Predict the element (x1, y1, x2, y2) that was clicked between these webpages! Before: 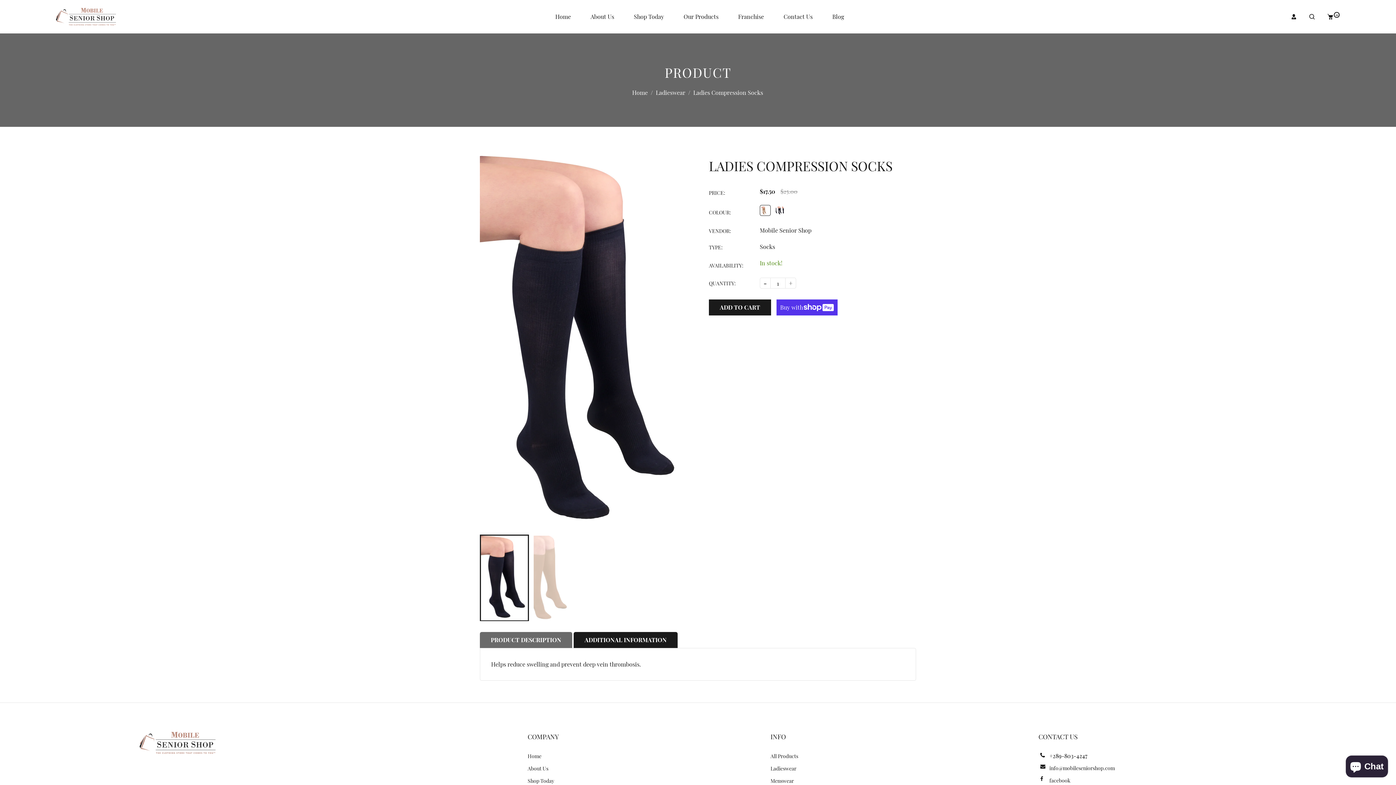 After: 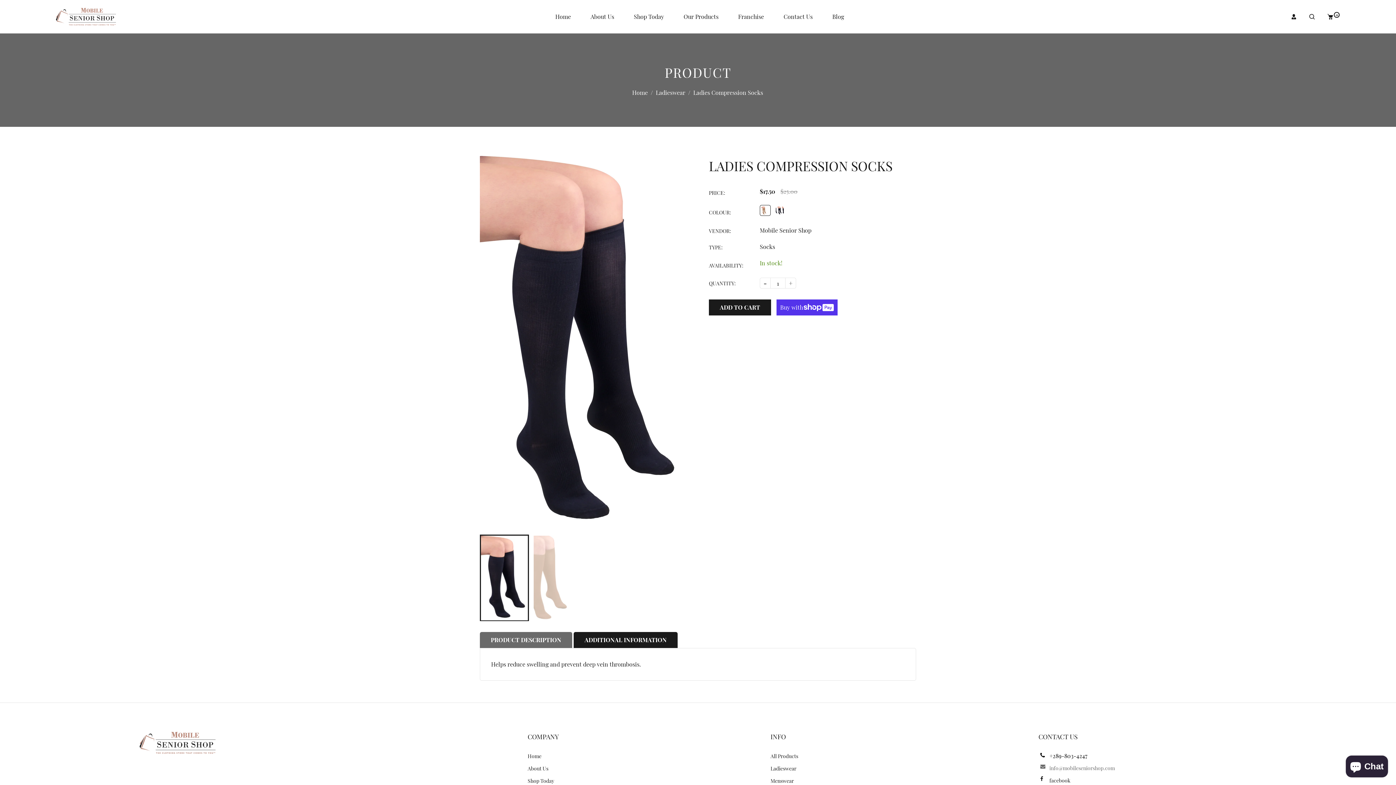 Action: bbox: (1049, 765, 1115, 772) label: info@mobileseniorshop.com